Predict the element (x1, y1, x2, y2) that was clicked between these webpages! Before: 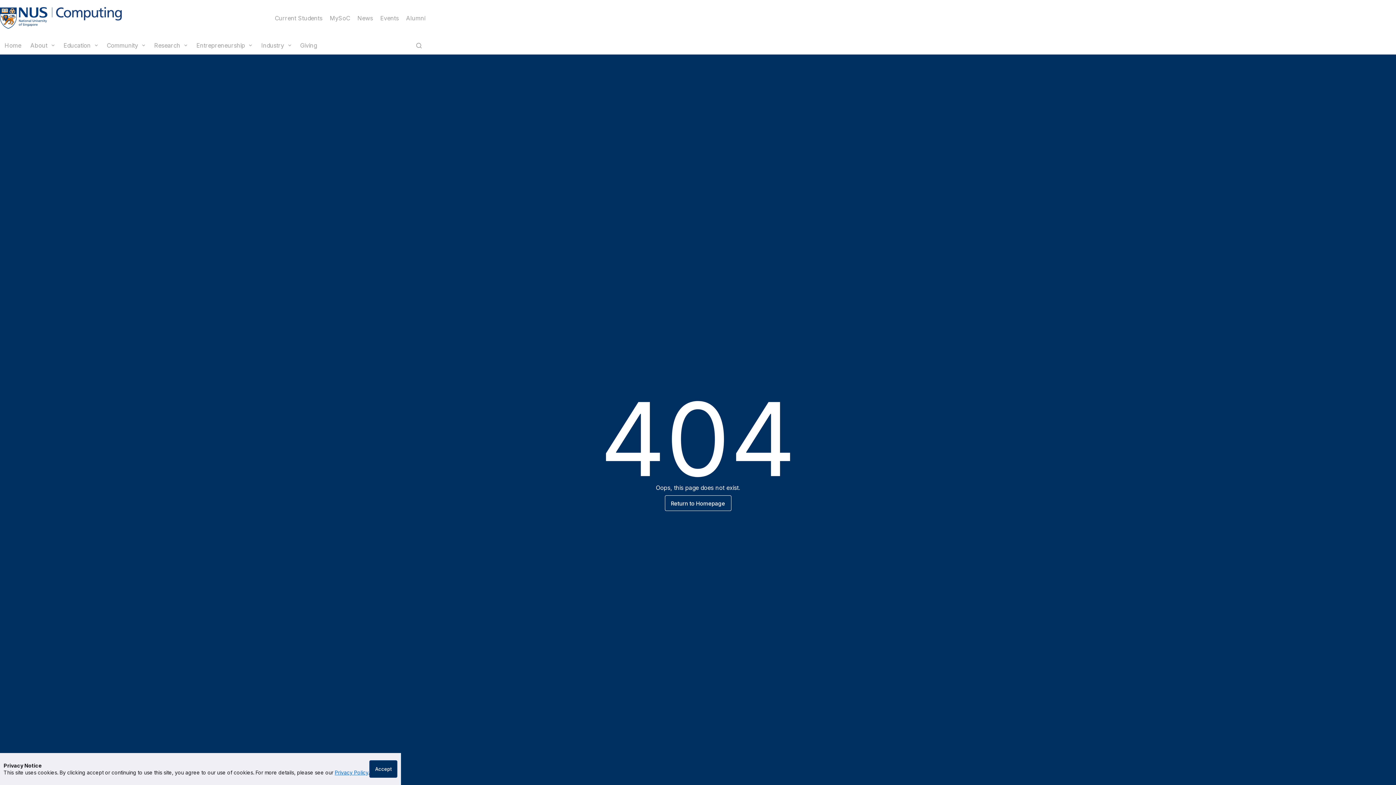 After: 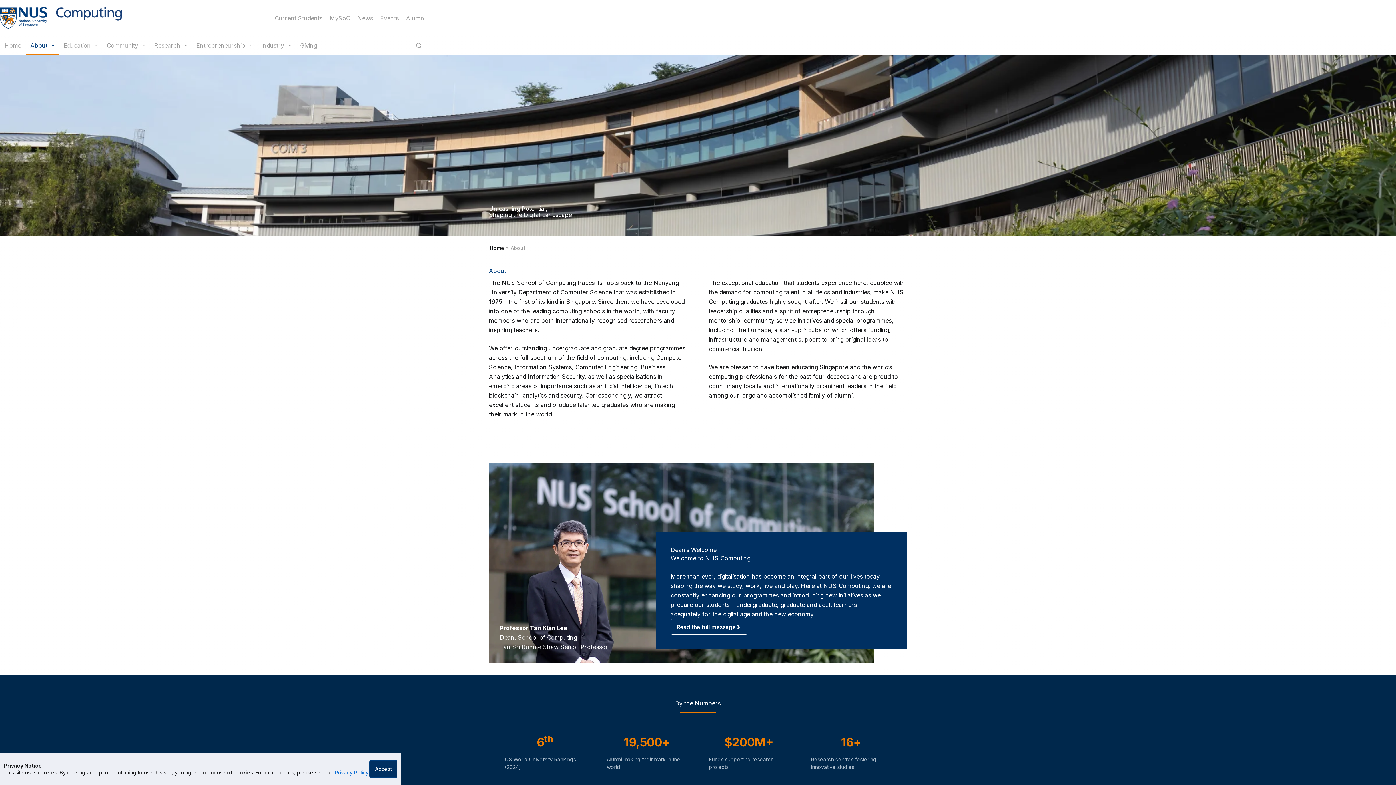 Action: bbox: (25, 36, 58, 54) label: About